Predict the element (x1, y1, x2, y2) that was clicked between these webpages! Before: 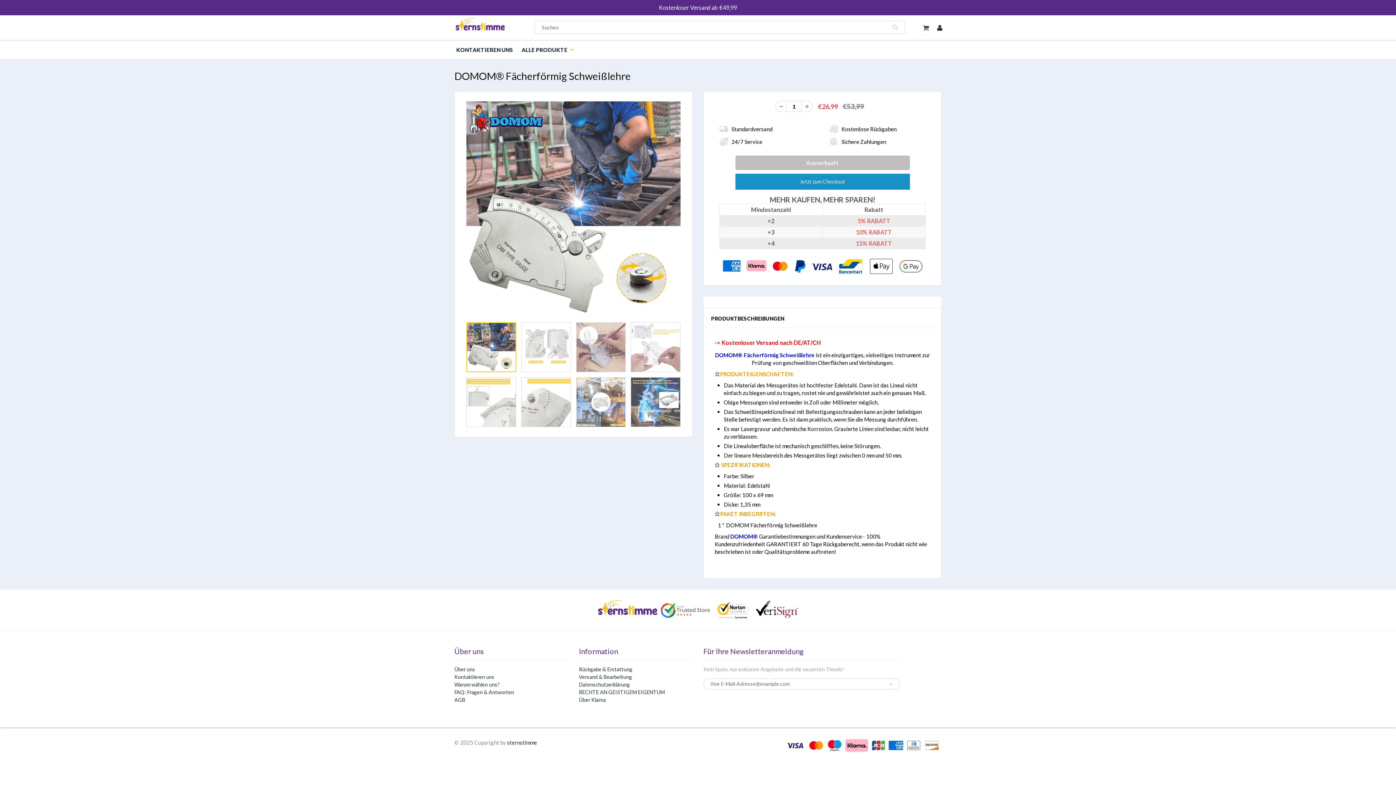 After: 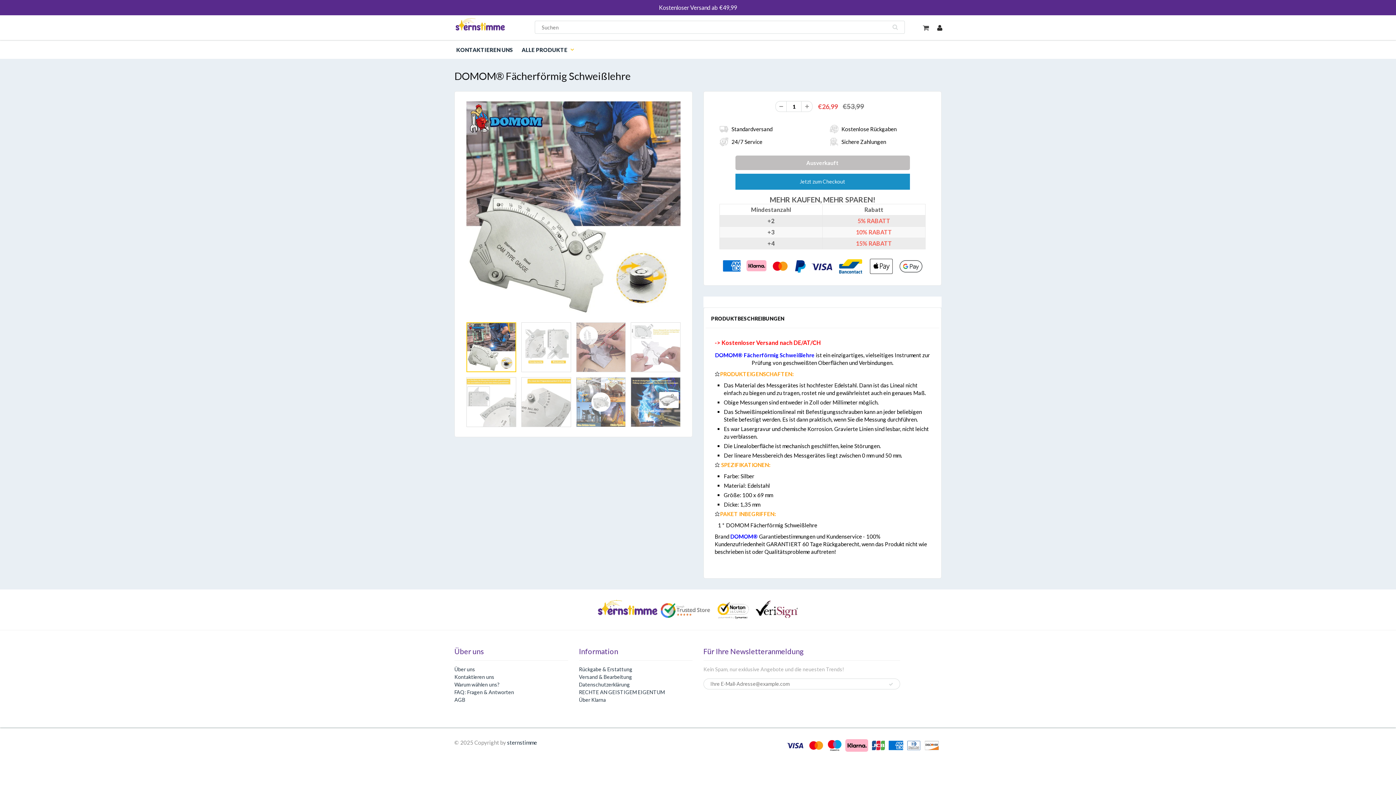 Action: bbox: (801, 101, 812, 112)